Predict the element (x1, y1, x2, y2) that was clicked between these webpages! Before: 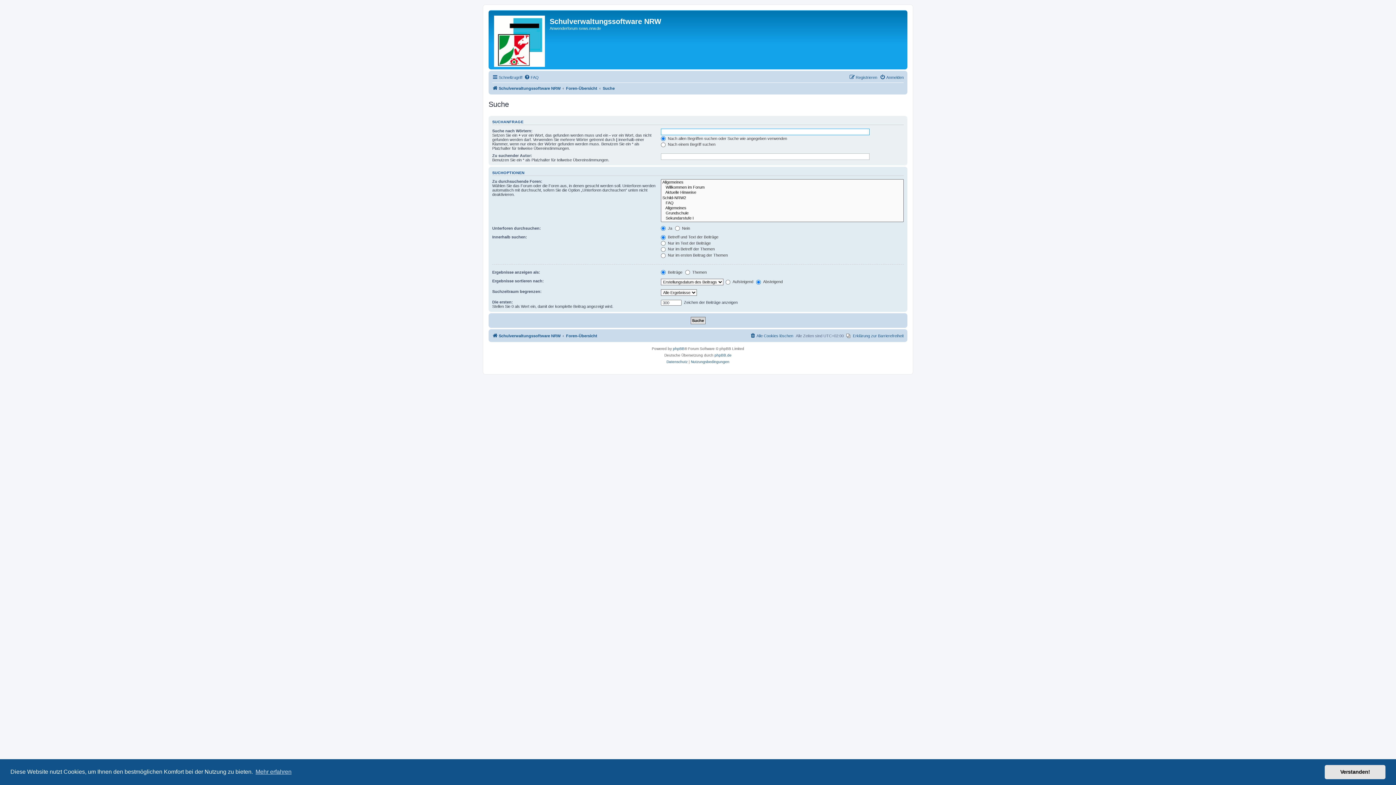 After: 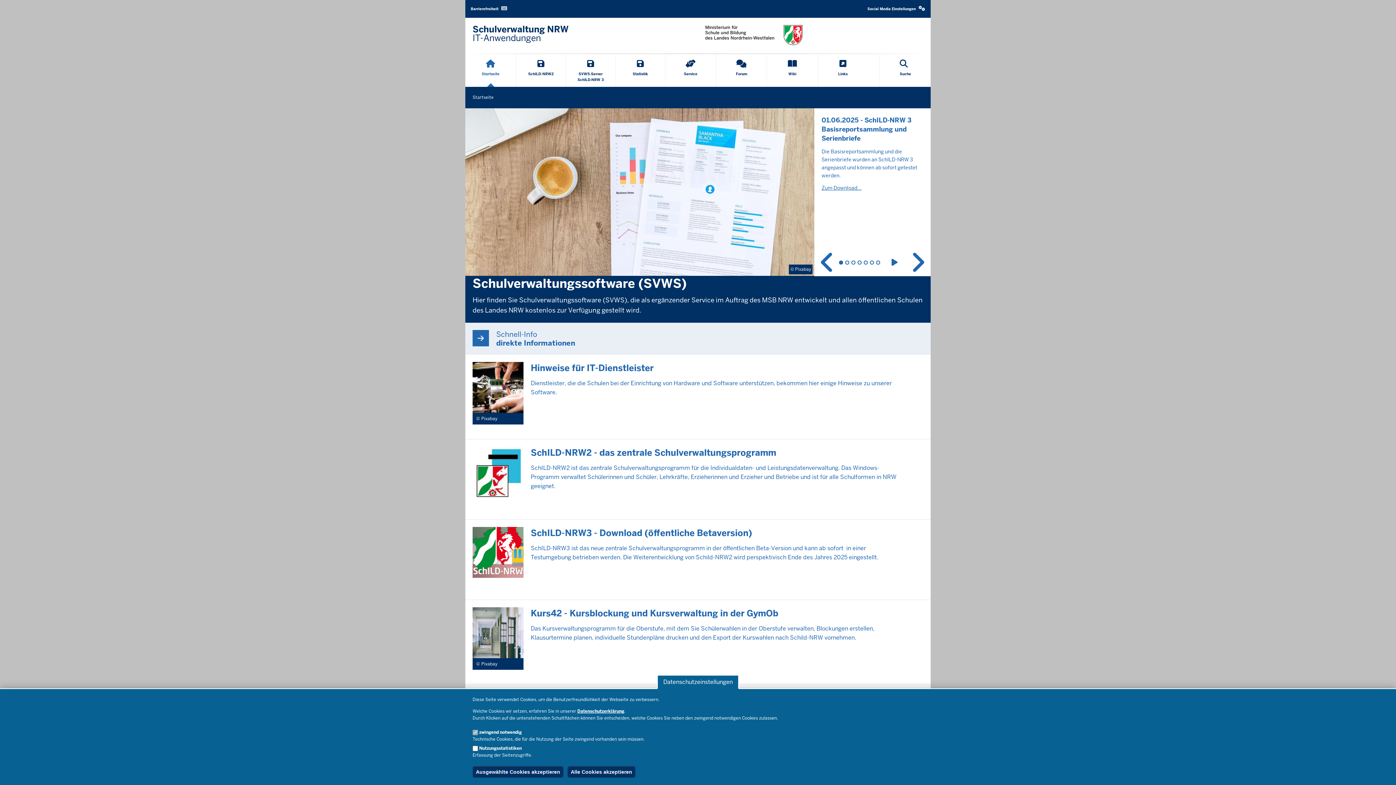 Action: bbox: (492, 84, 560, 92) label: Schulverwaltungssoftware NRW